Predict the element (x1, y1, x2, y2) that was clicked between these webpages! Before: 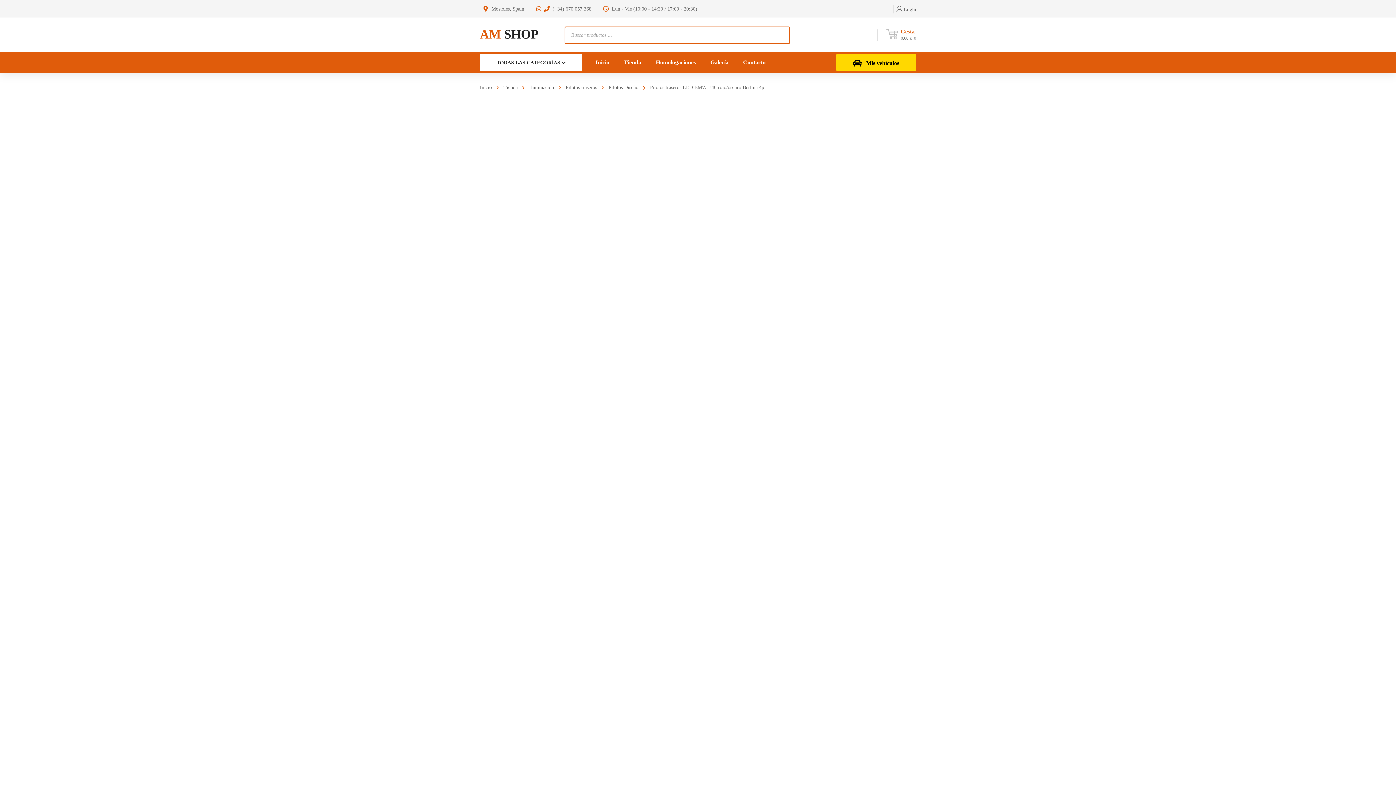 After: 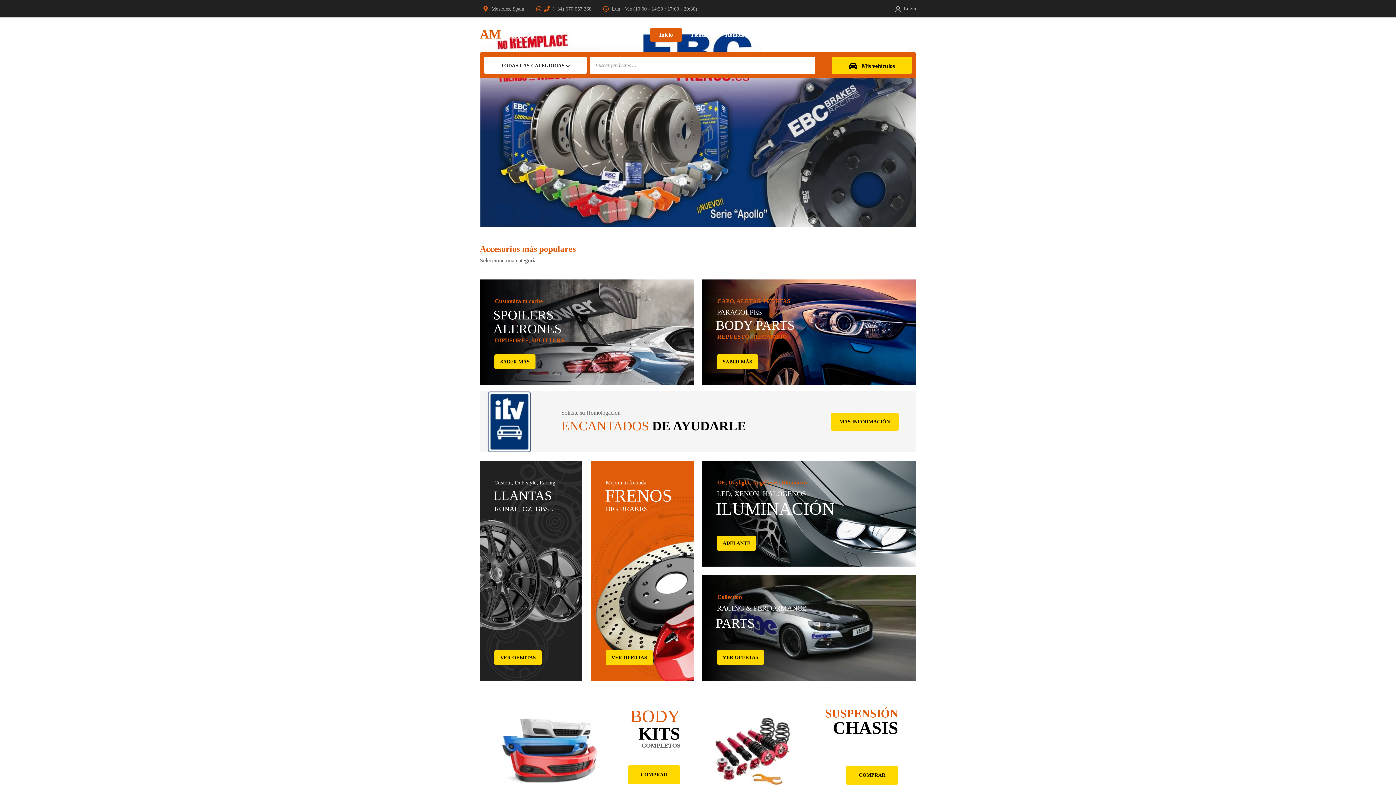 Action: label: Inicio bbox: (595, 52, 609, 72)